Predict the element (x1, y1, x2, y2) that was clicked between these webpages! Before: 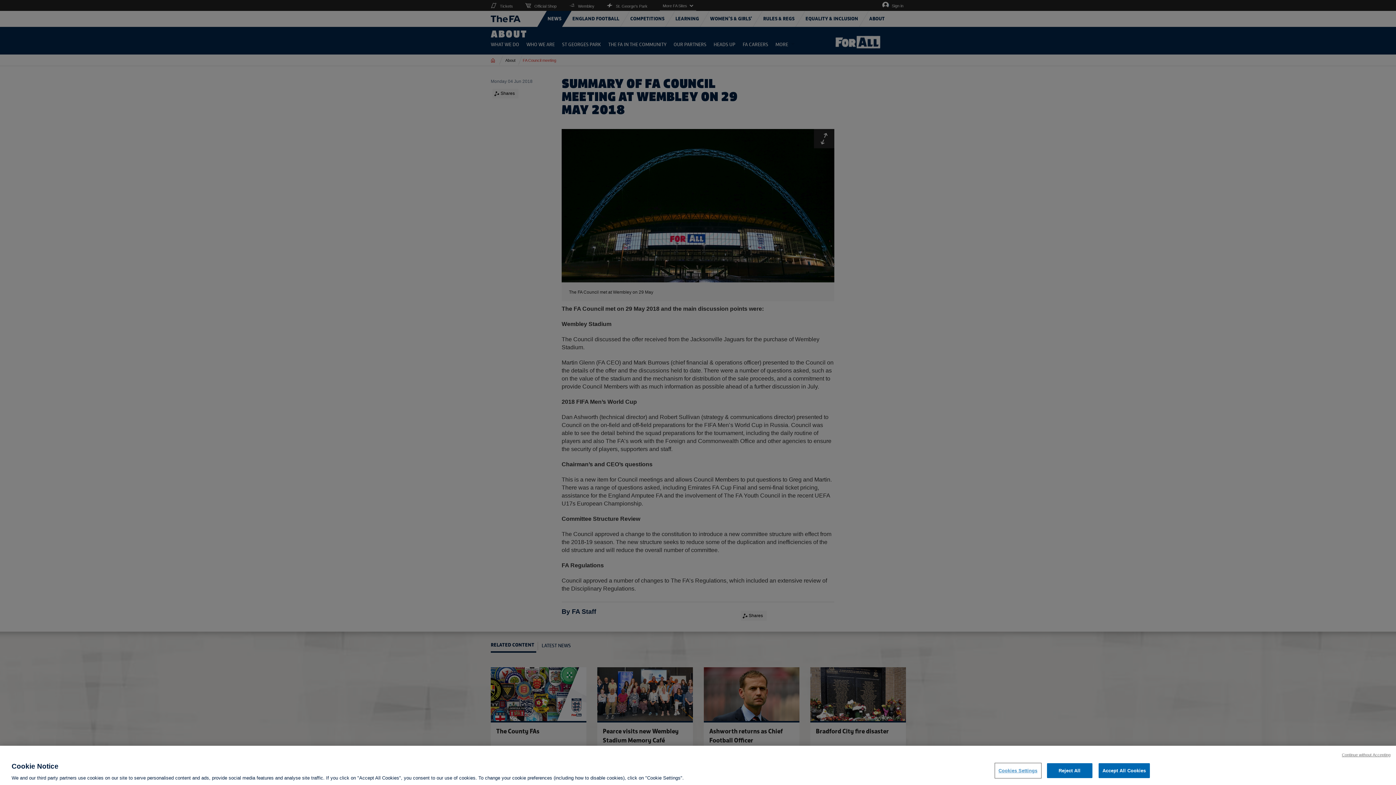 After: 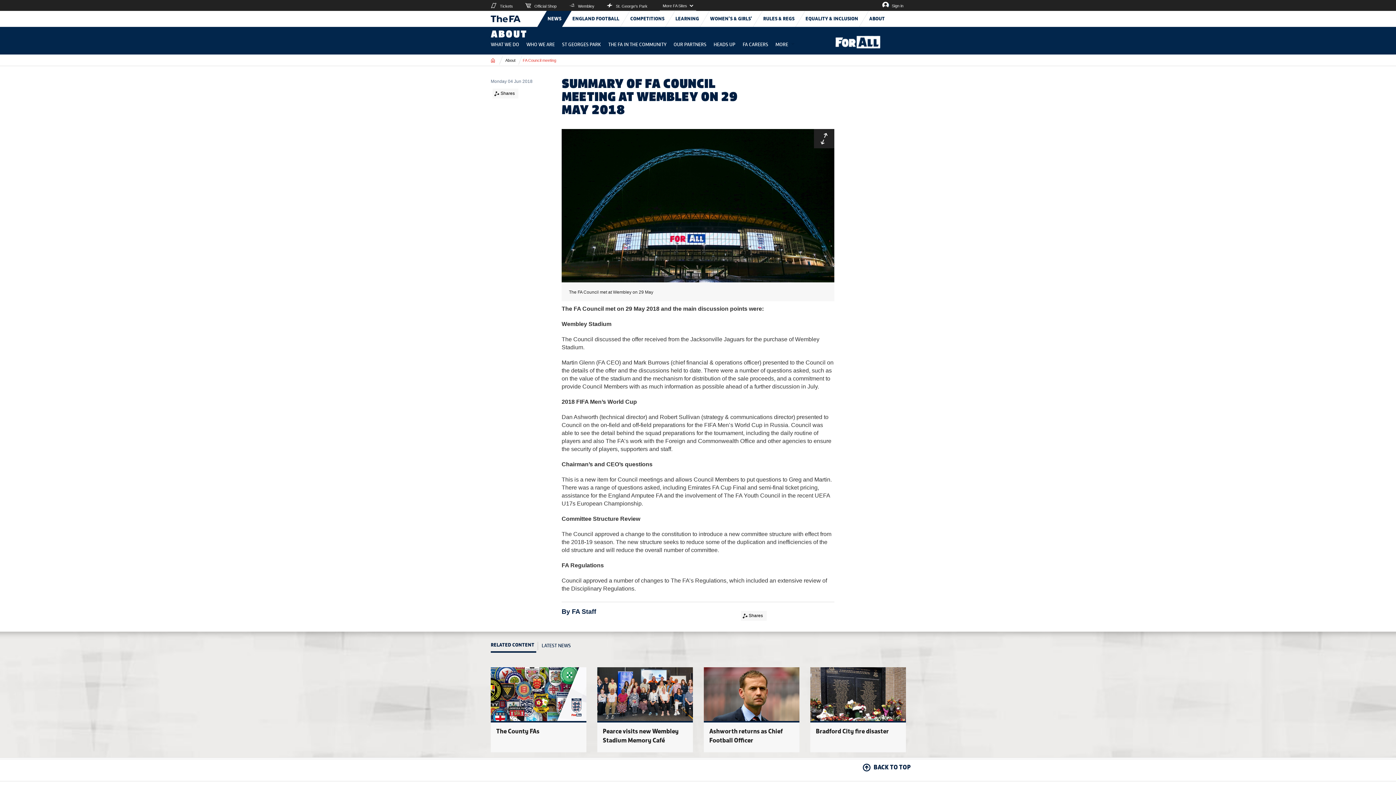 Action: bbox: (1047, 763, 1092, 778) label: Reject All